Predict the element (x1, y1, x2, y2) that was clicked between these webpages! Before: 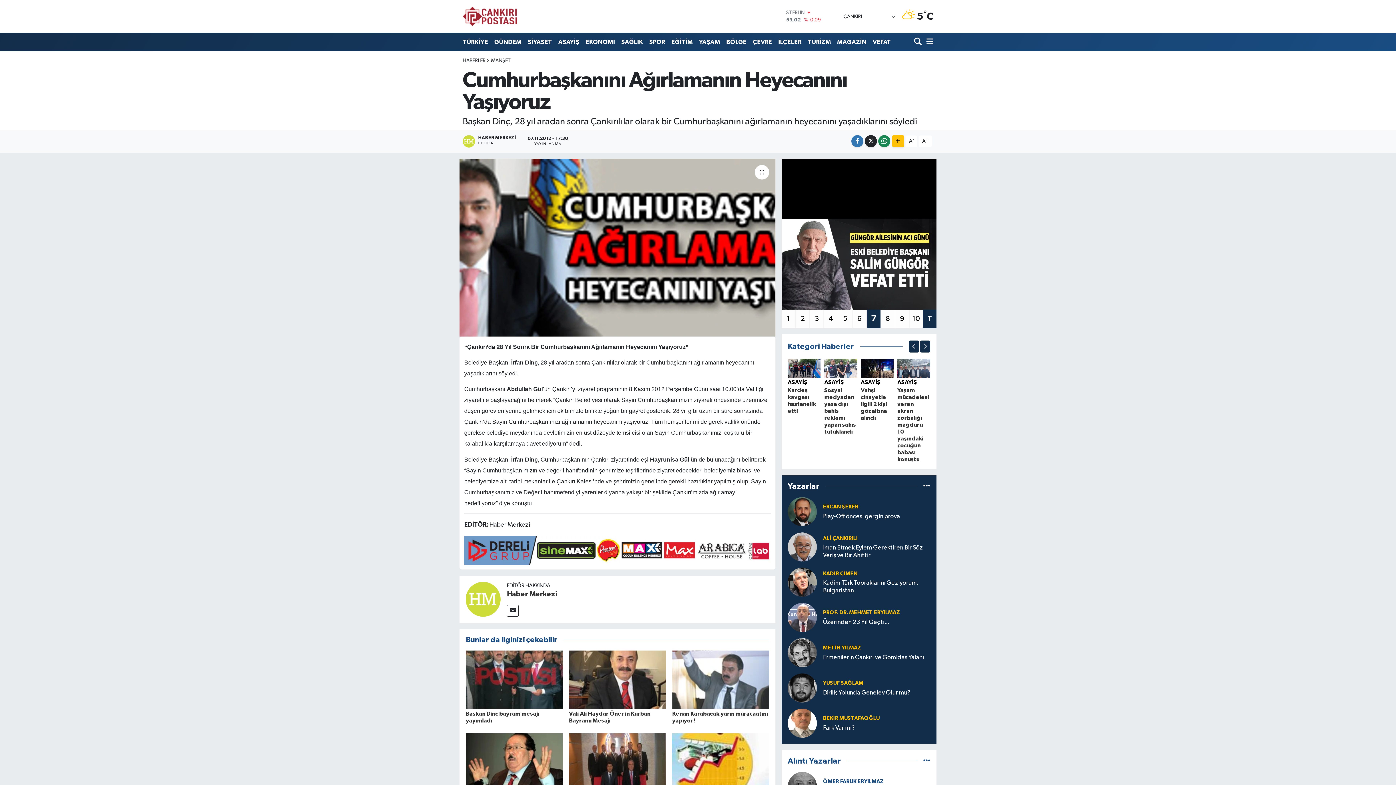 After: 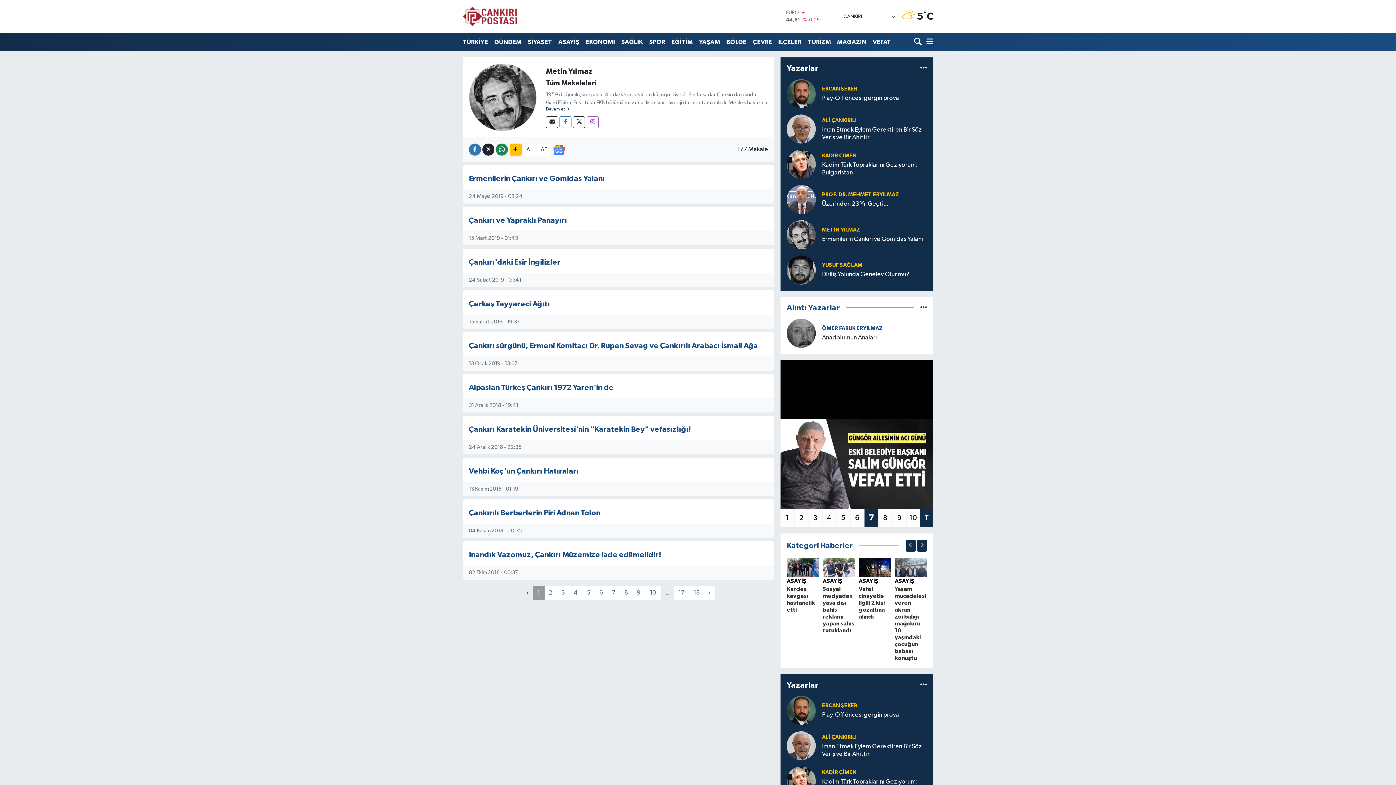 Action: bbox: (823, 645, 861, 651) label: METİN YILMAZ